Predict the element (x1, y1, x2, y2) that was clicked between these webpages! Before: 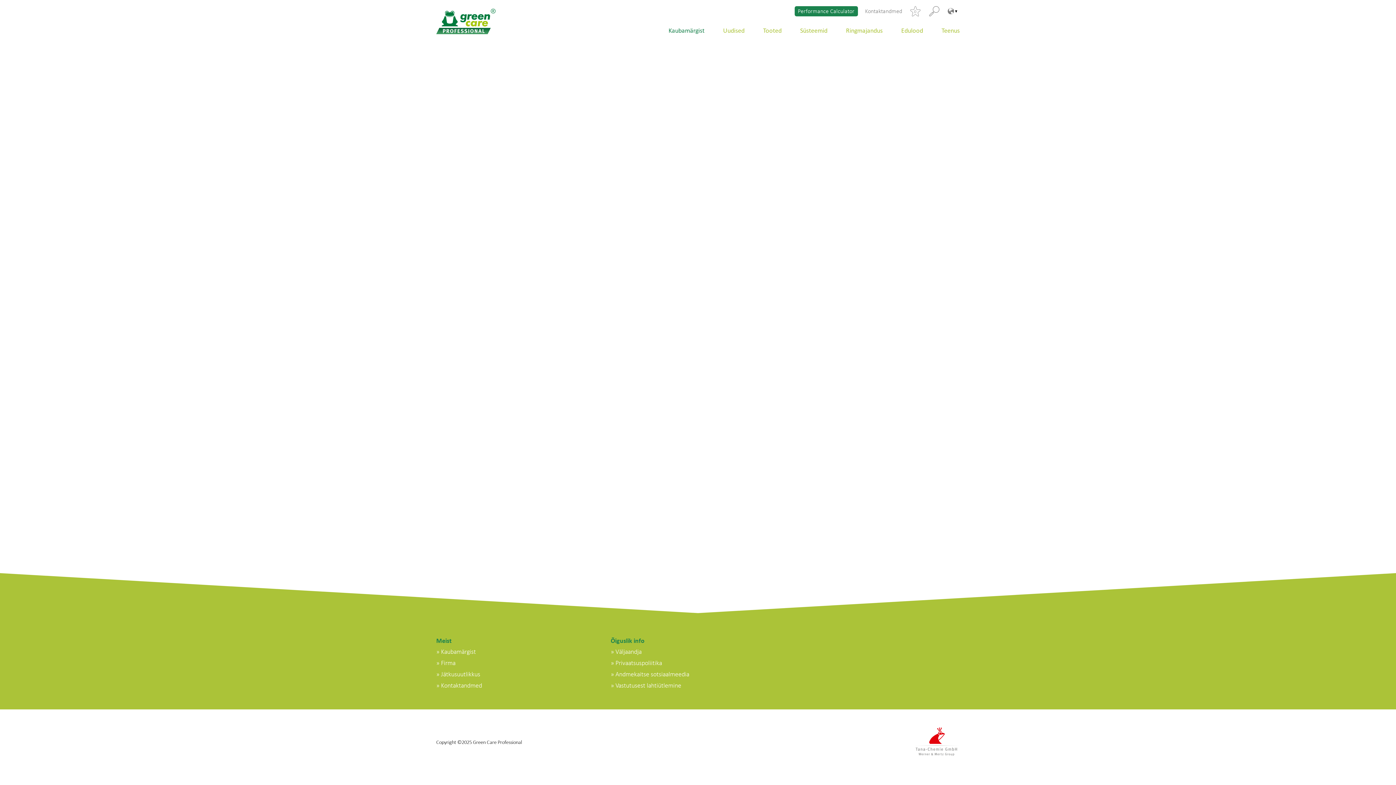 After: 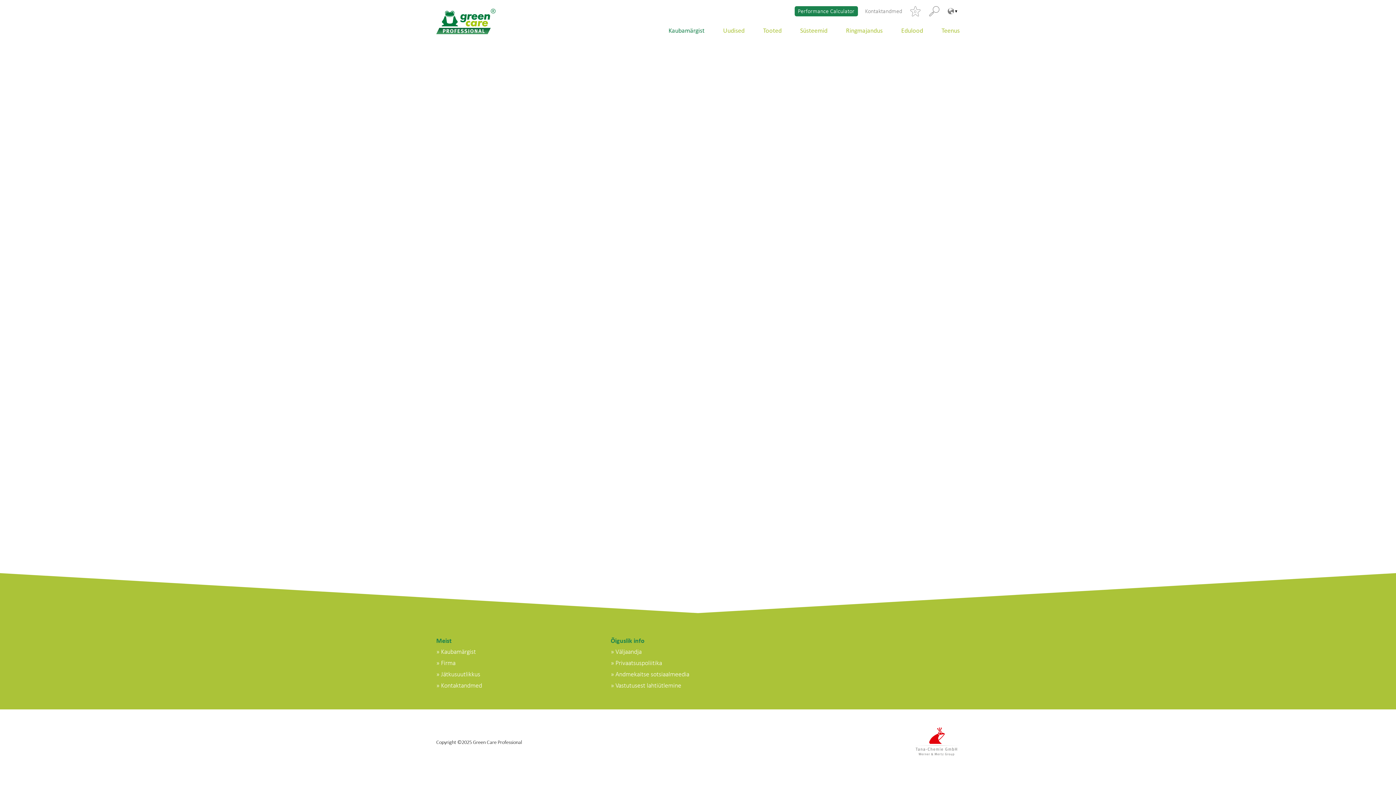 Action: label: Õiguslik info bbox: (610, 635, 785, 646)